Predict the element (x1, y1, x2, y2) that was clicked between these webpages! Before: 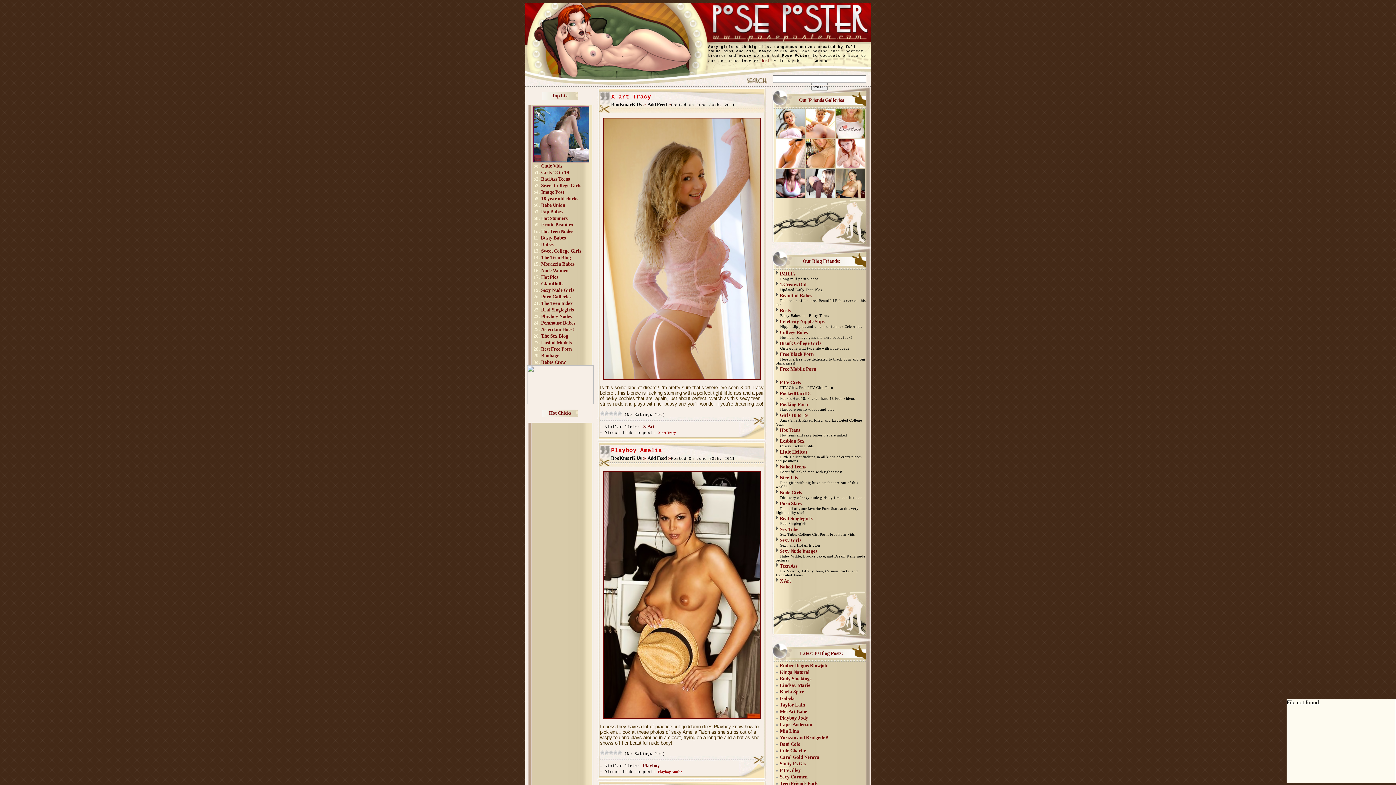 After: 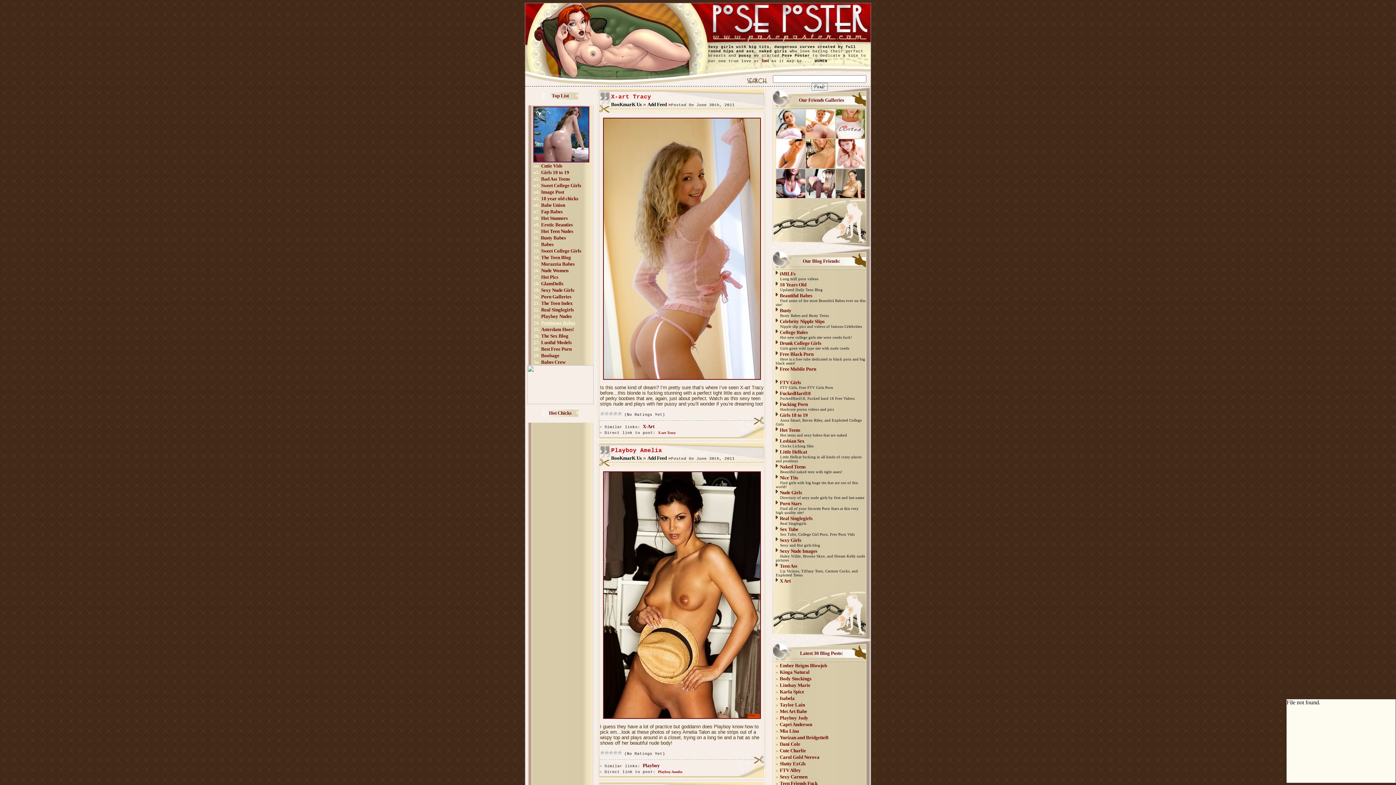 Action: label: Penthouse Babes bbox: (541, 320, 575, 325)